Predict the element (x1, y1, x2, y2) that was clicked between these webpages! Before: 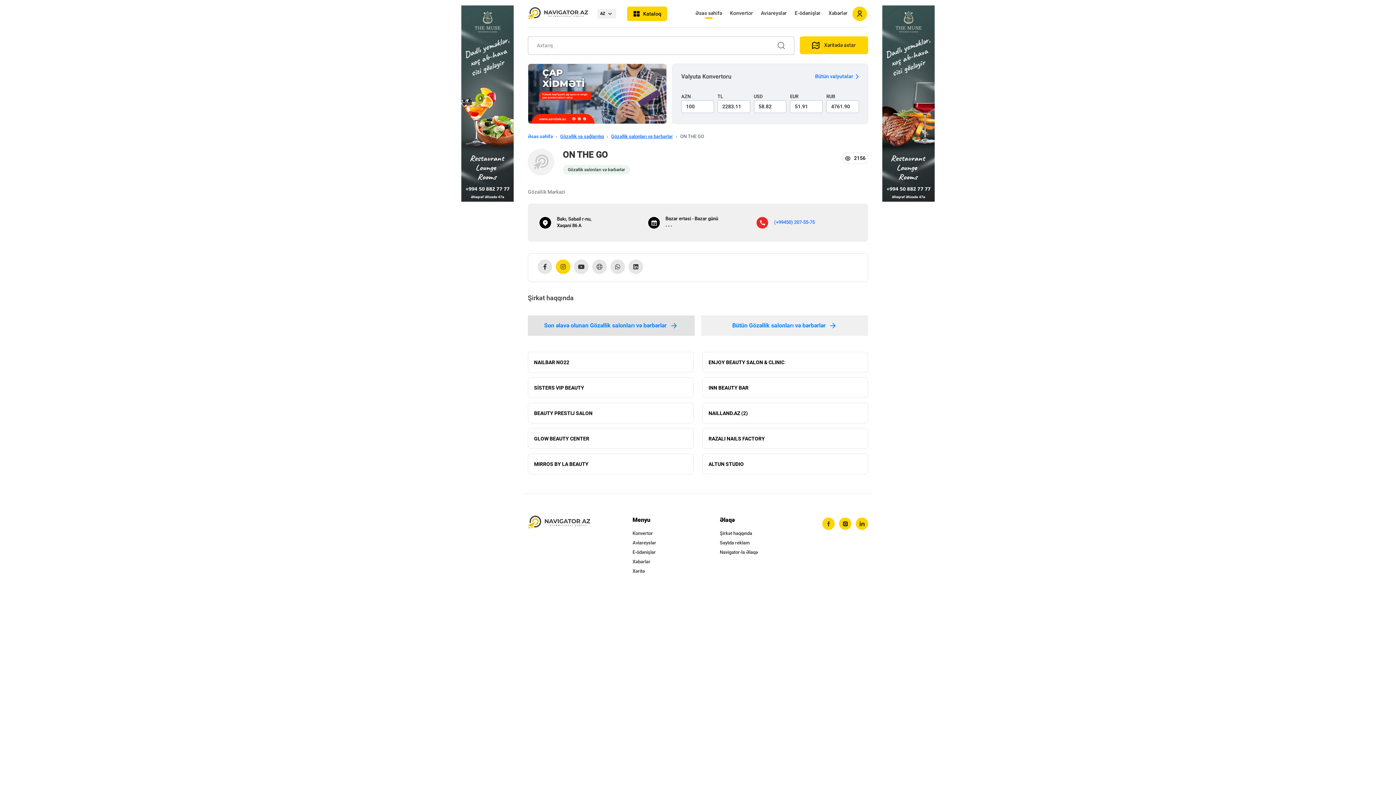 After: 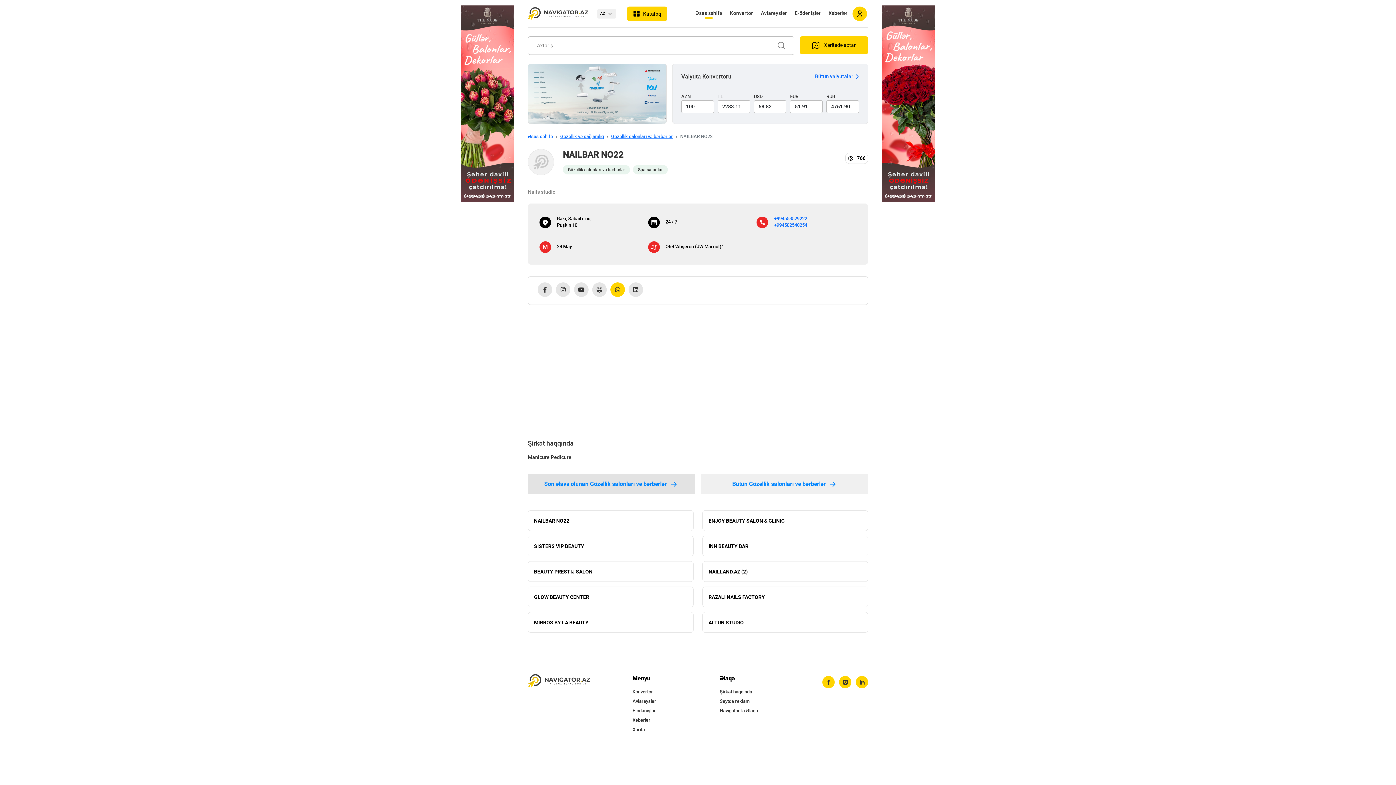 Action: label: NAILBAR NO22 bbox: (528, 352, 693, 372)